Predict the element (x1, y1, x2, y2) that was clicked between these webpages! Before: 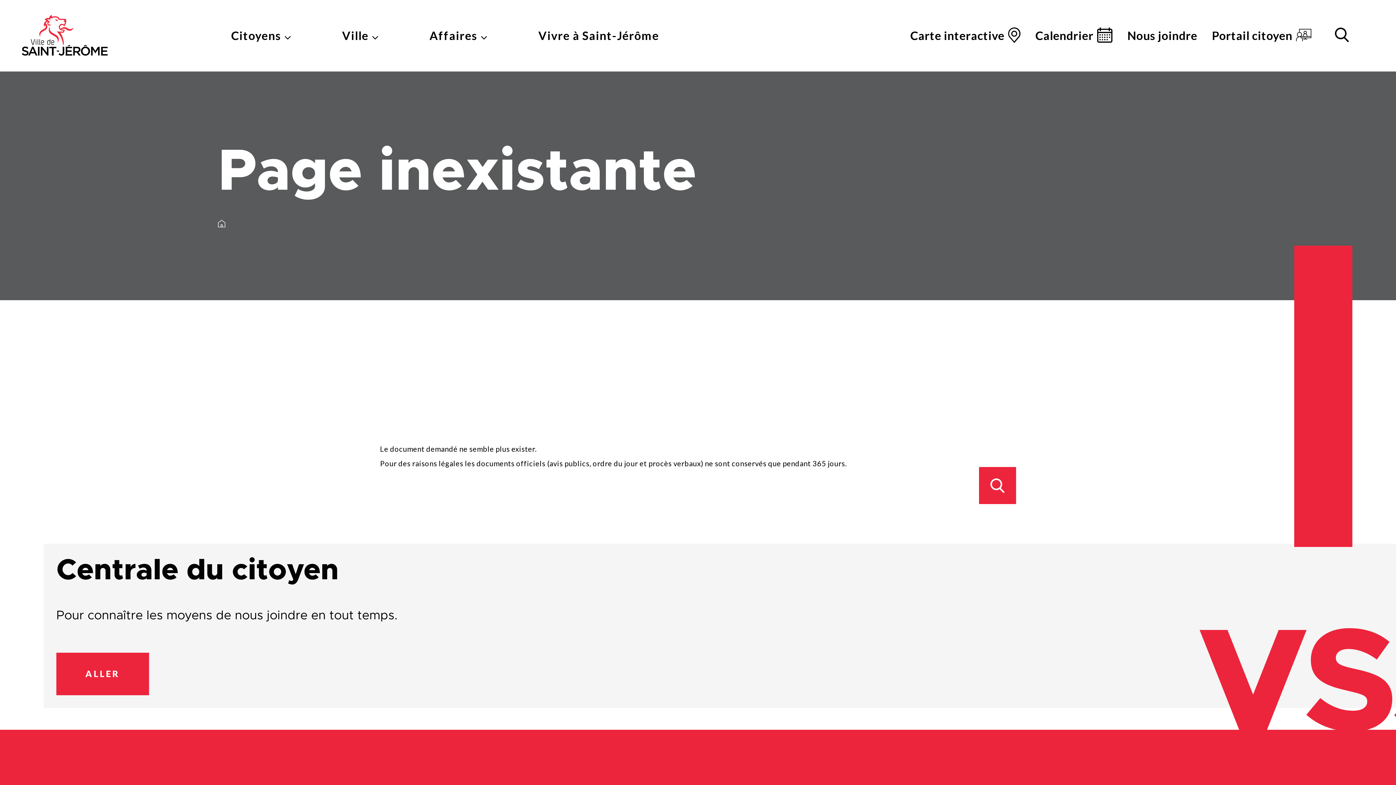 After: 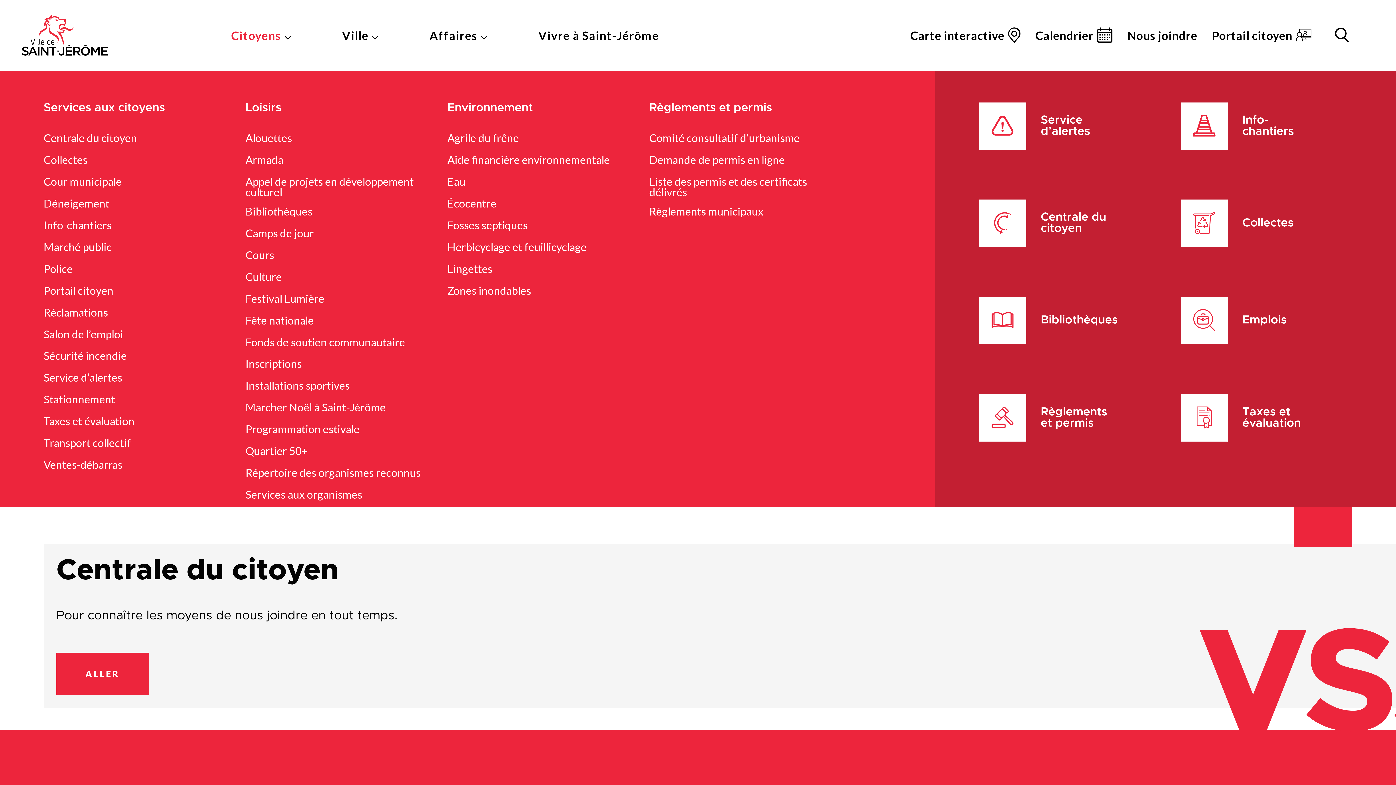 Action: bbox: (231, 0, 342, 71) label: Citoyens